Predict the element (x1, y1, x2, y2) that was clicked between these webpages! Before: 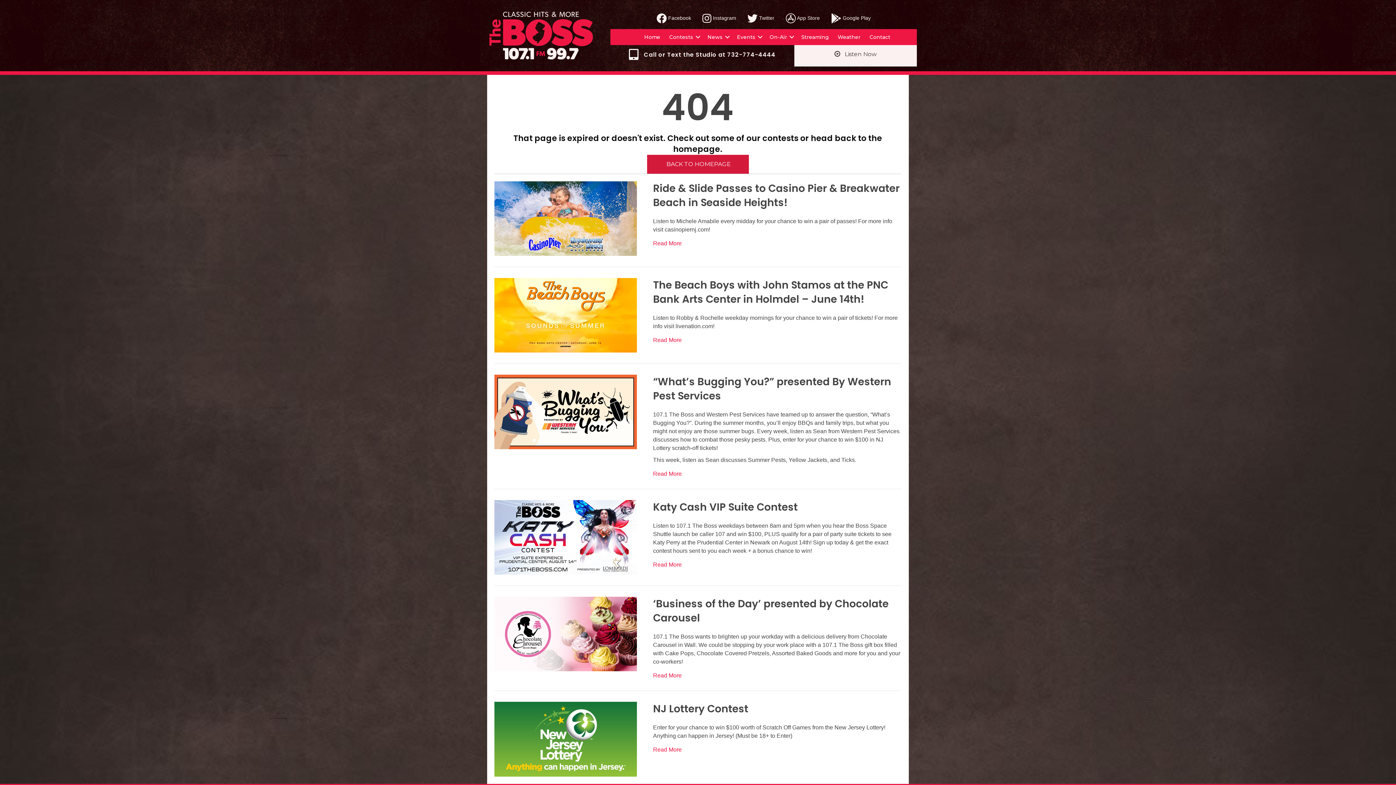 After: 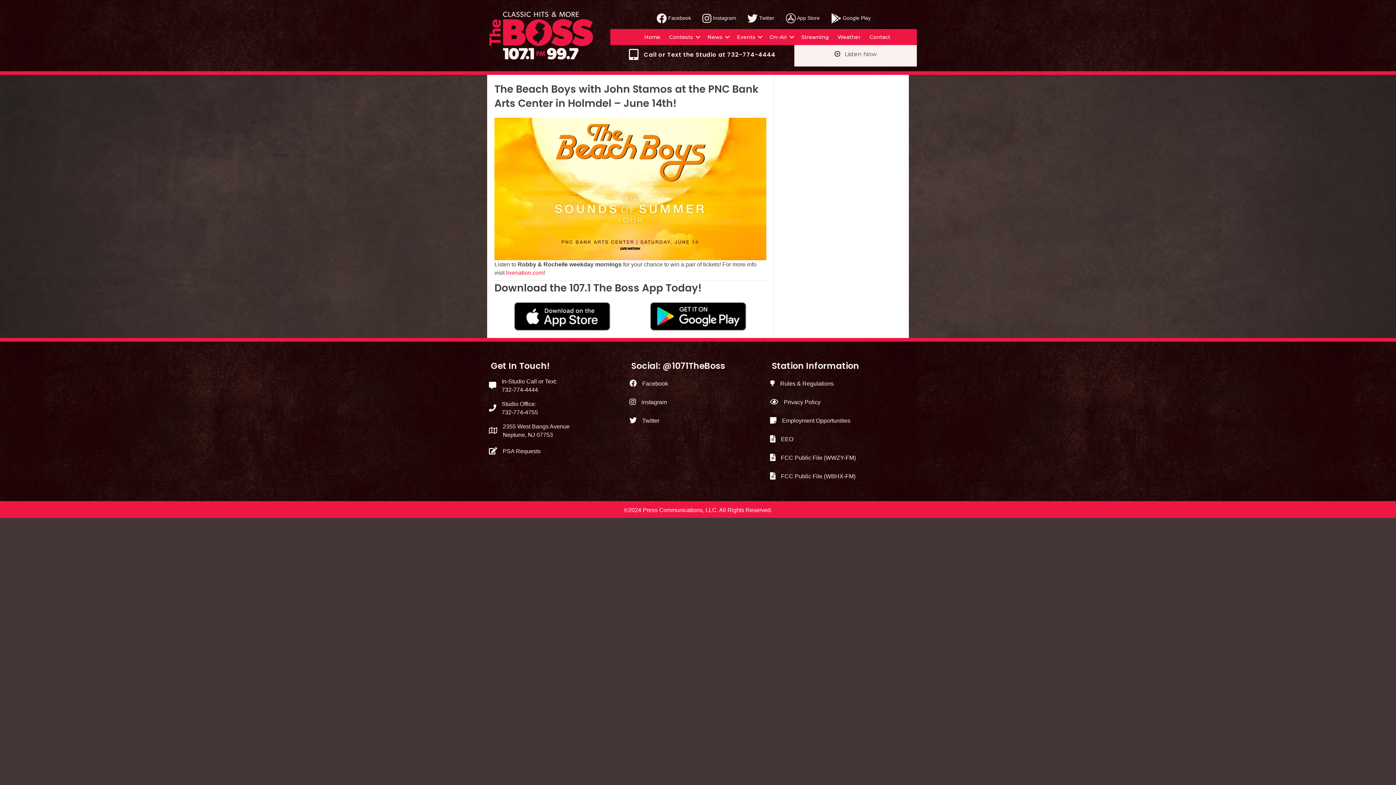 Action: bbox: (653, 335, 681, 344) label: Read More